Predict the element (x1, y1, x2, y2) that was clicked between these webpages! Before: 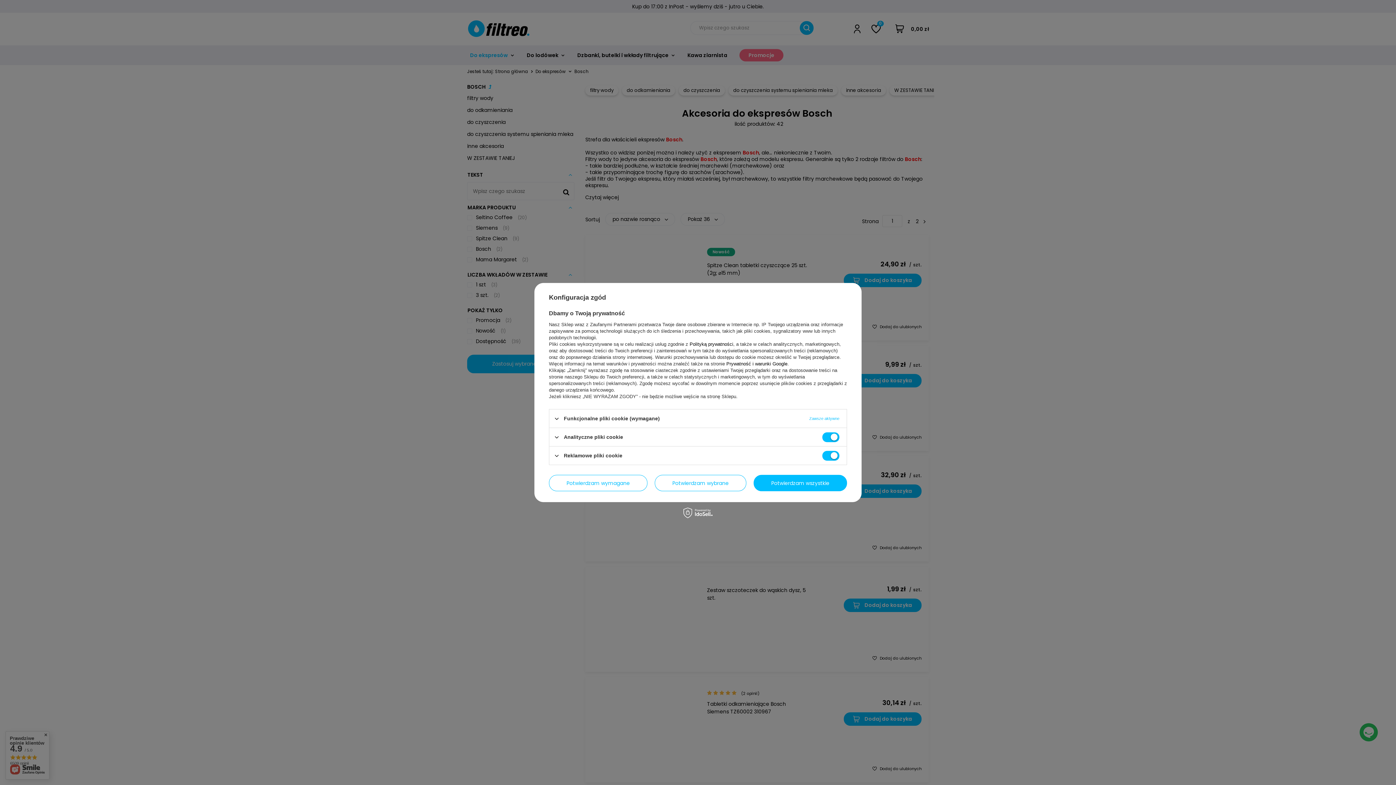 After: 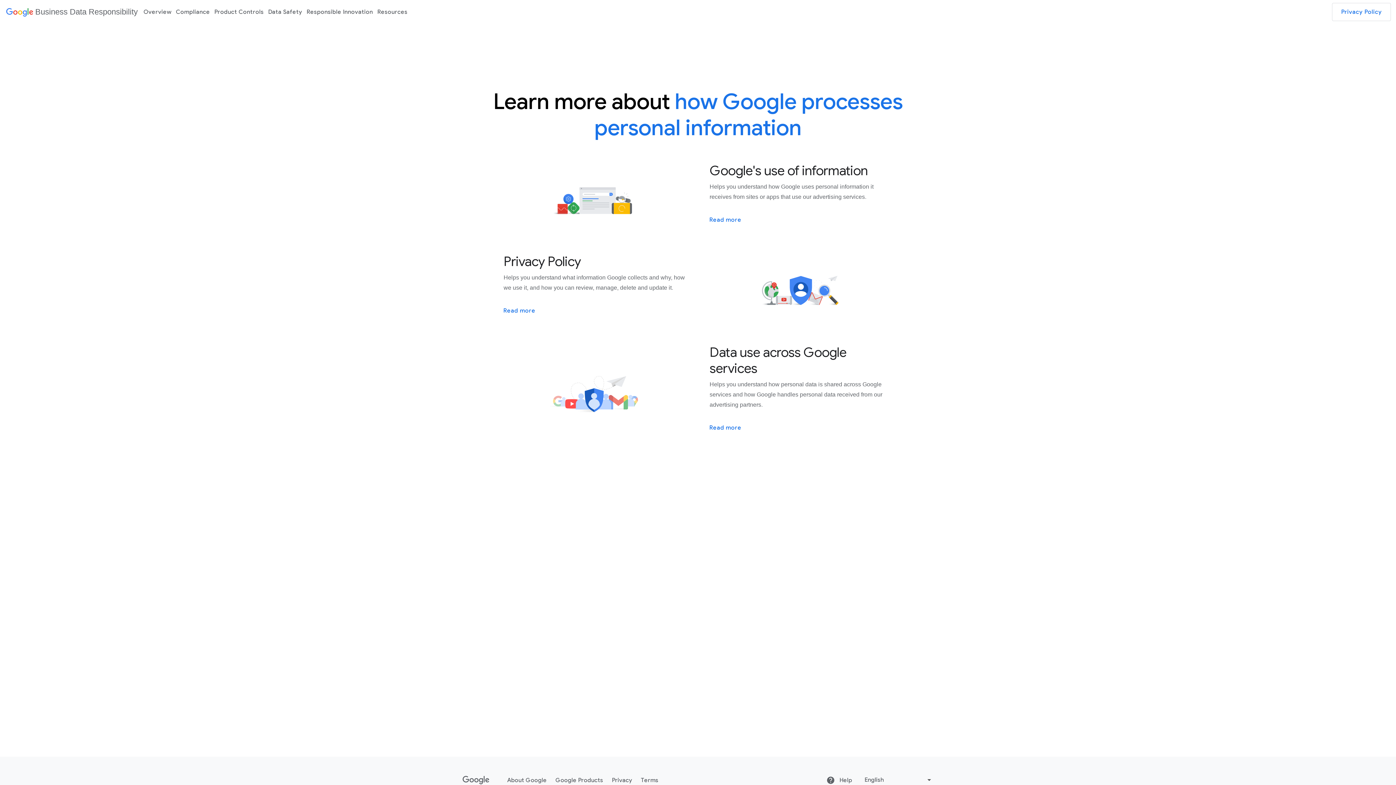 Action: label: Prywatność i warunki Google bbox: (726, 361, 787, 366)